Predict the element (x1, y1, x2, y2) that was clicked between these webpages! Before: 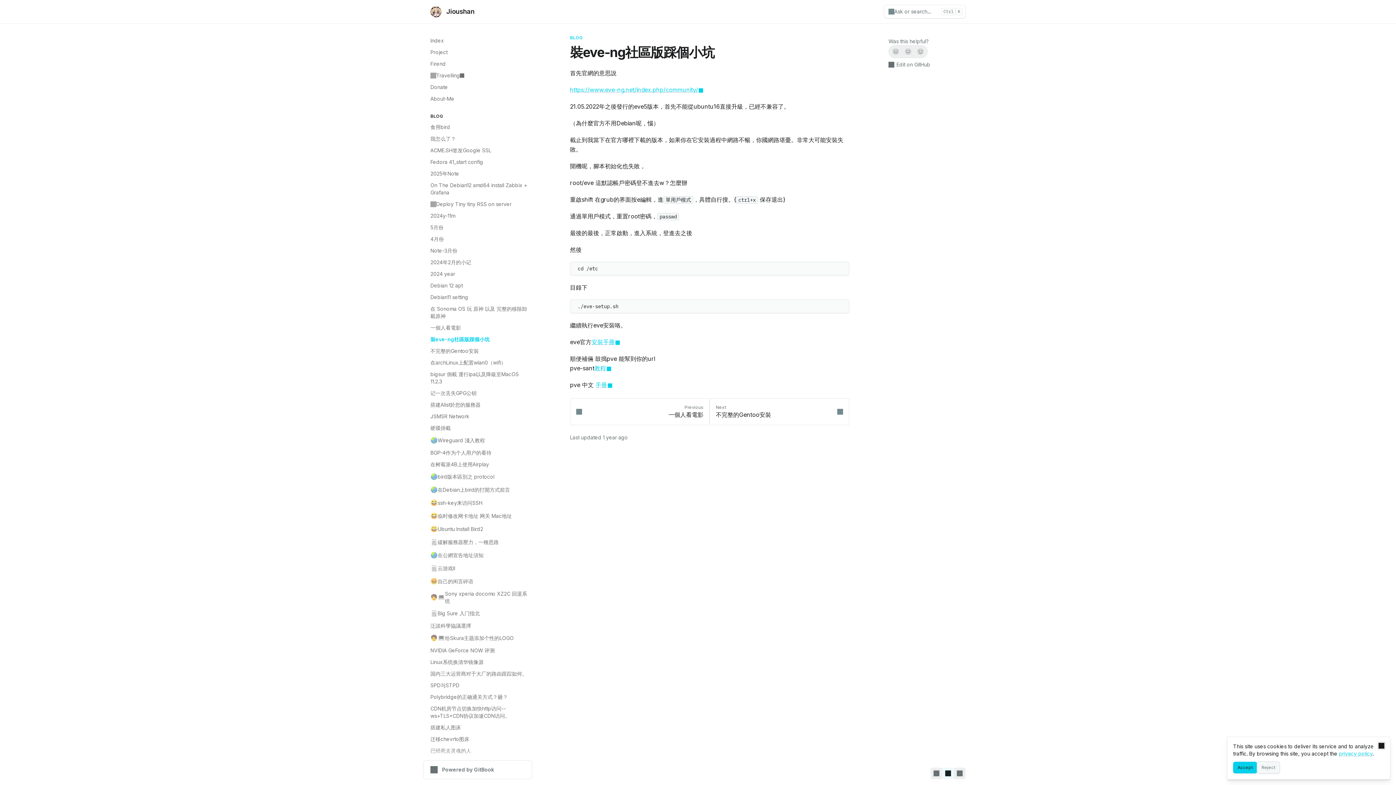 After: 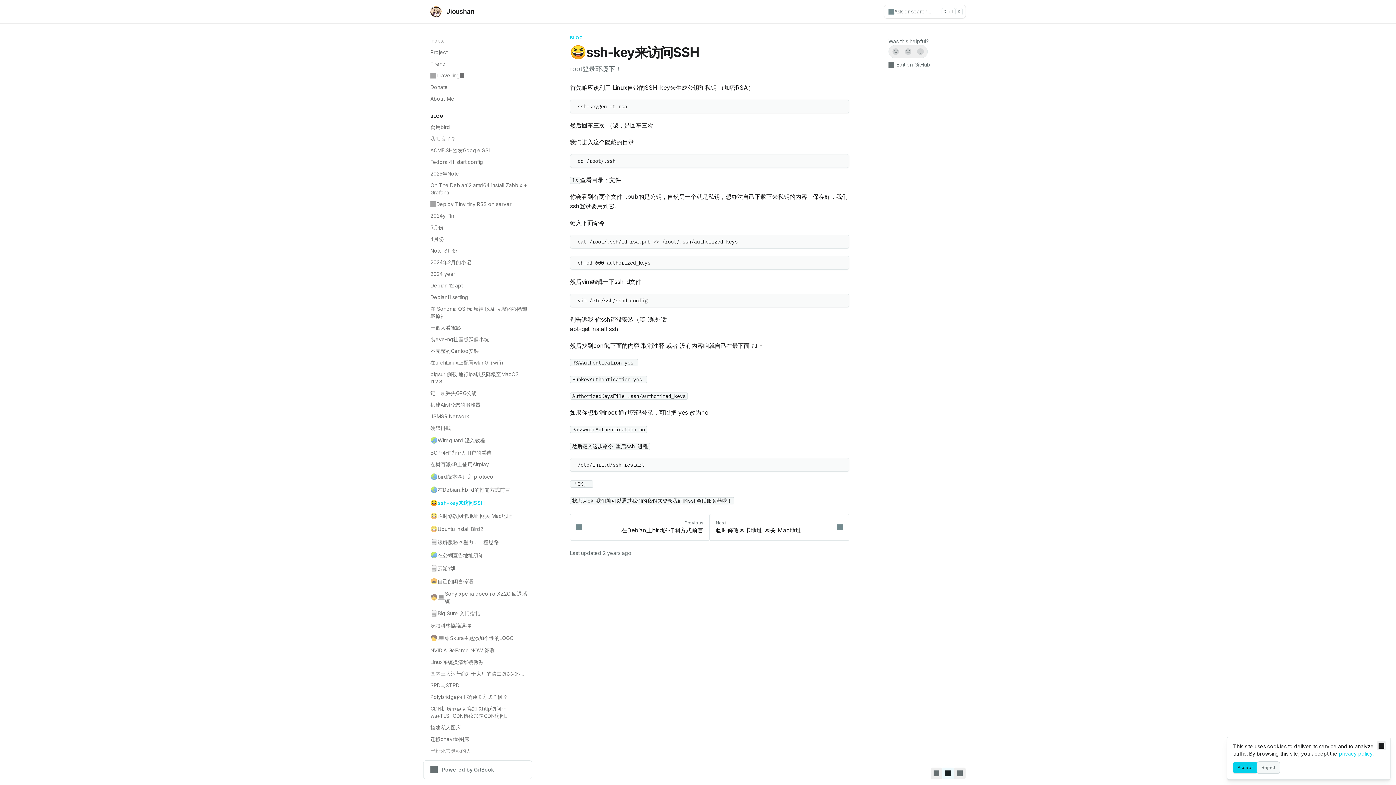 Action: label: 😆
ssh-key来访问SSH bbox: (426, 496, 532, 509)